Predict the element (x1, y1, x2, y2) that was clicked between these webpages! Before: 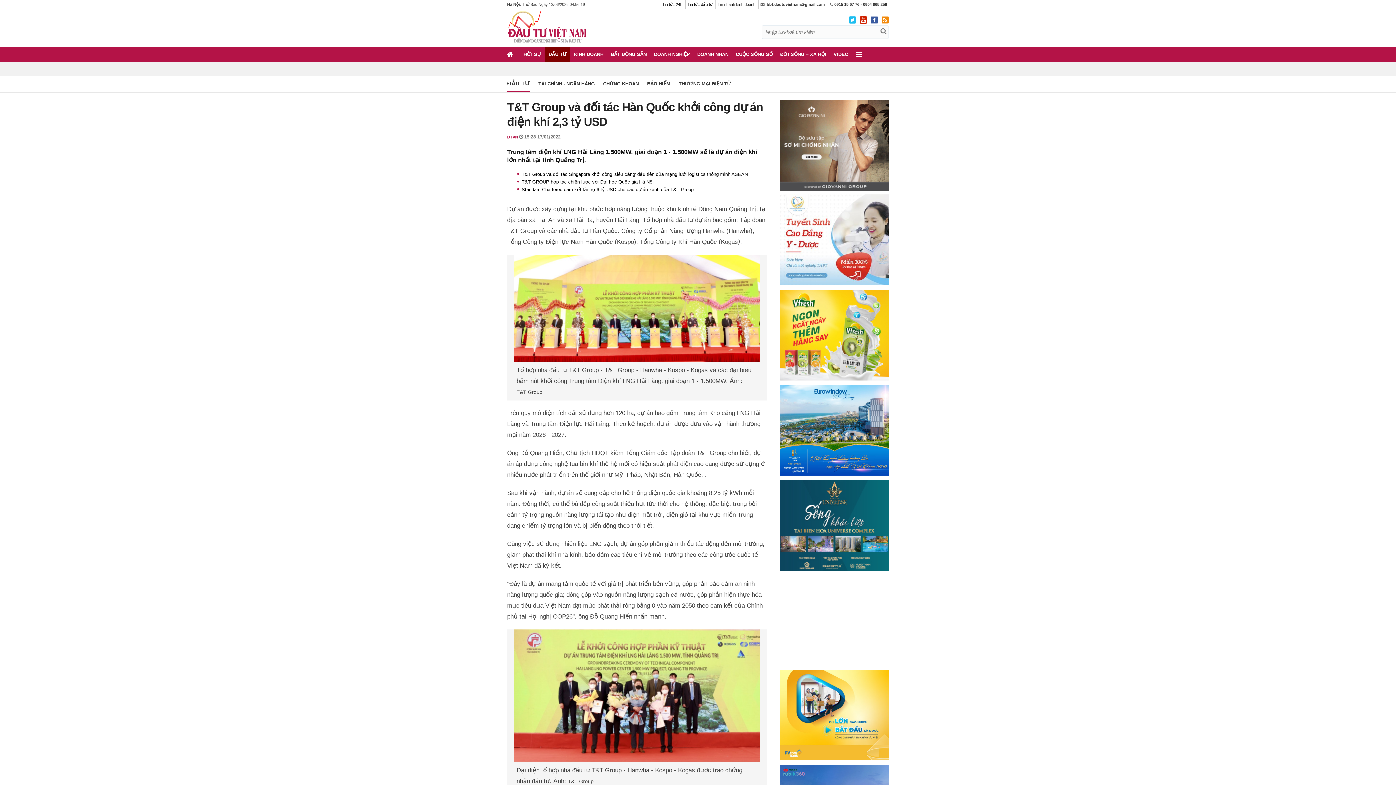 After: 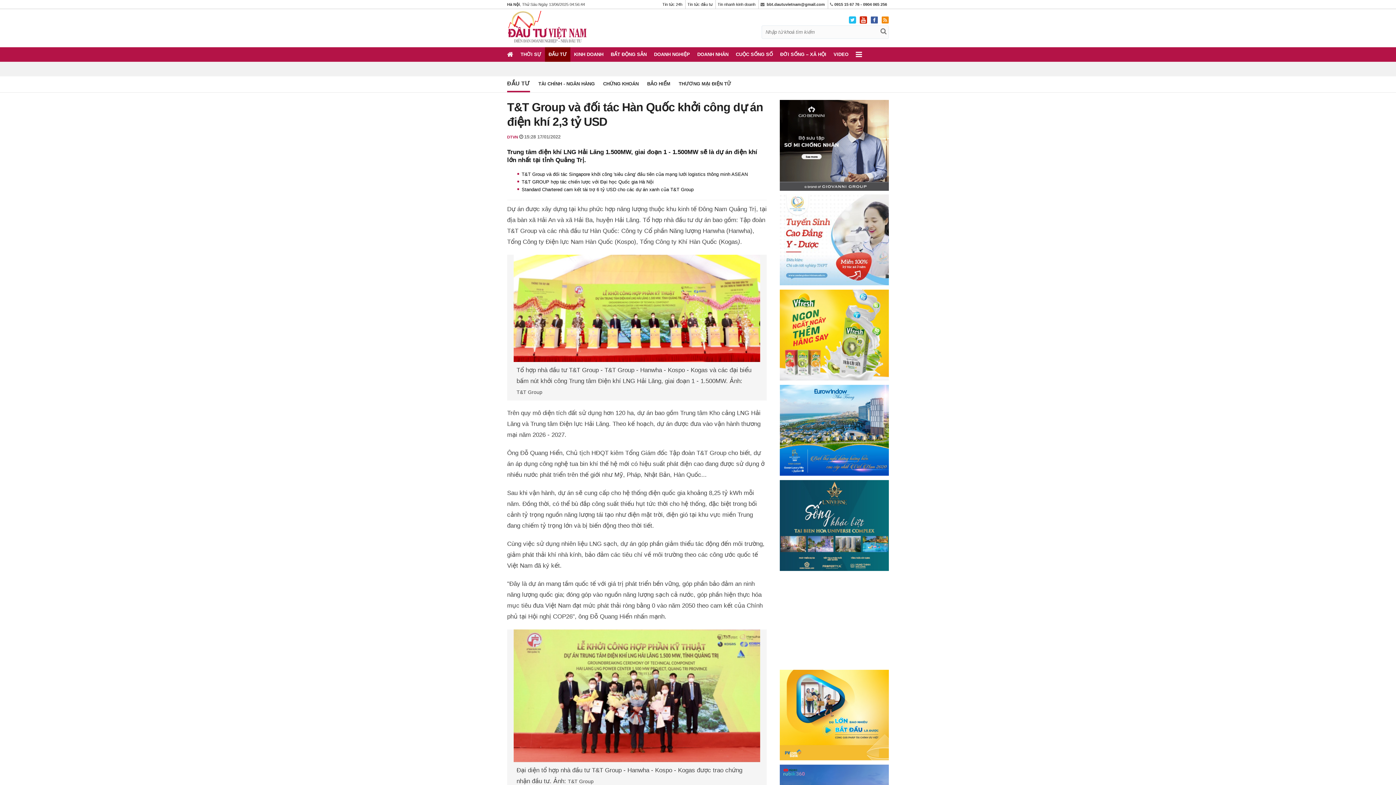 Action: bbox: (780, 281, 889, 286)